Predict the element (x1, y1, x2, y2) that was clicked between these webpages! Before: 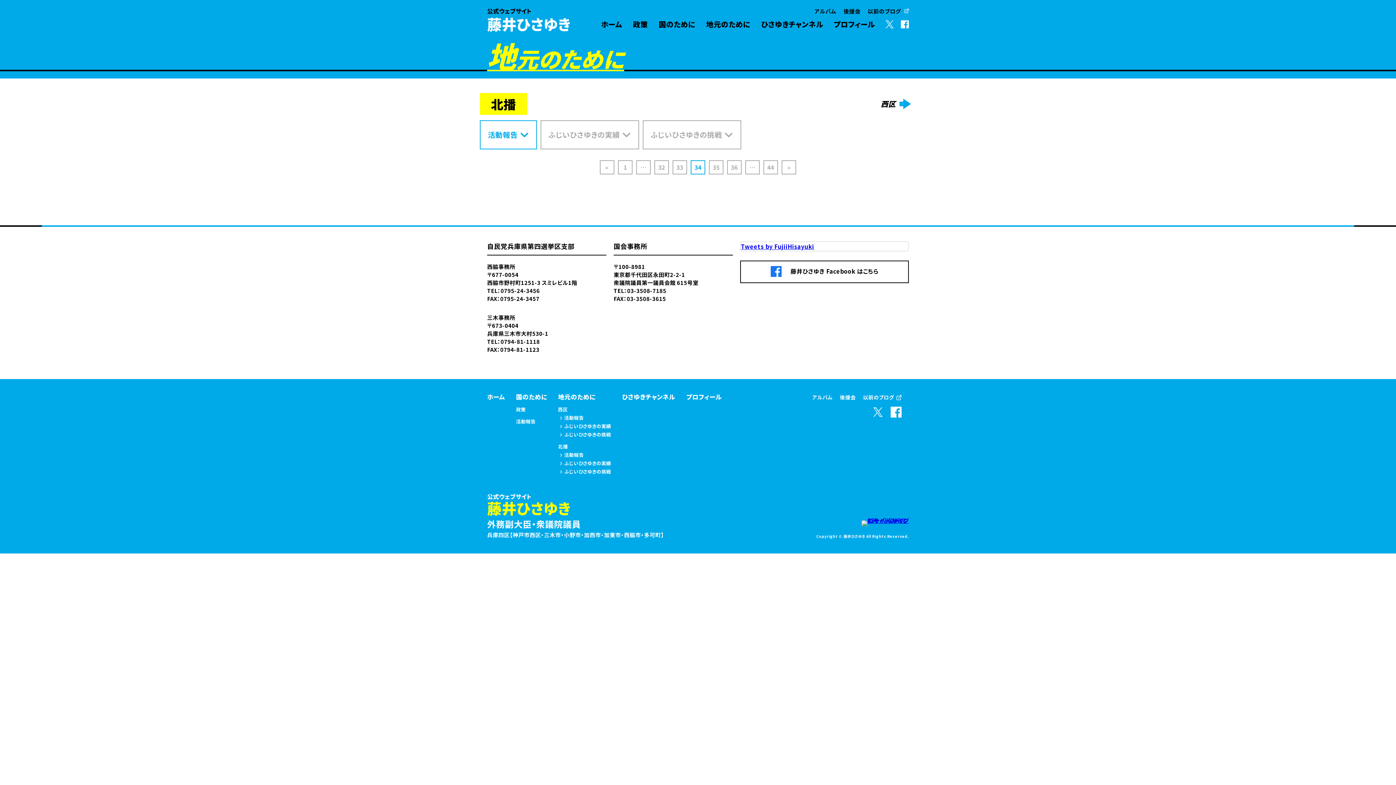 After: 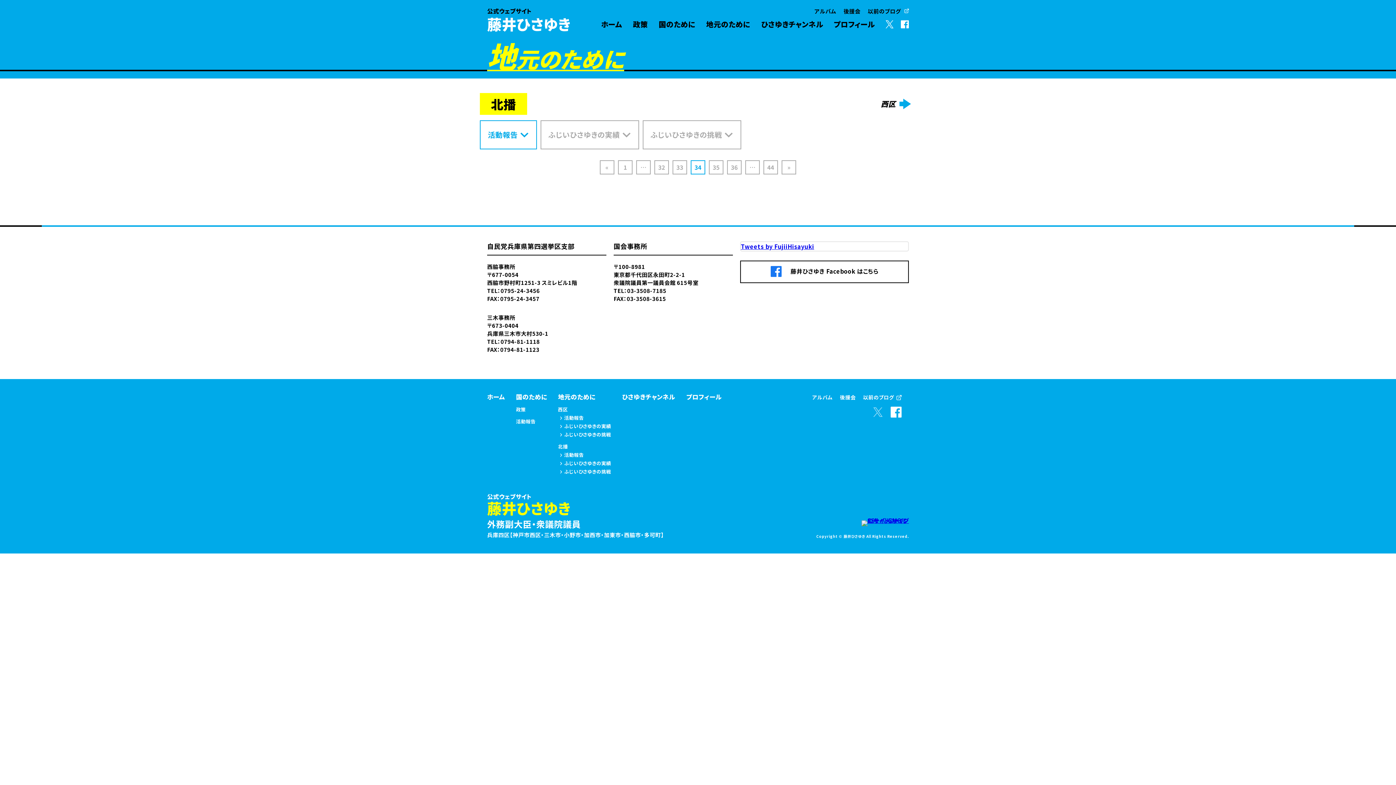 Action: bbox: (872, 410, 890, 418)